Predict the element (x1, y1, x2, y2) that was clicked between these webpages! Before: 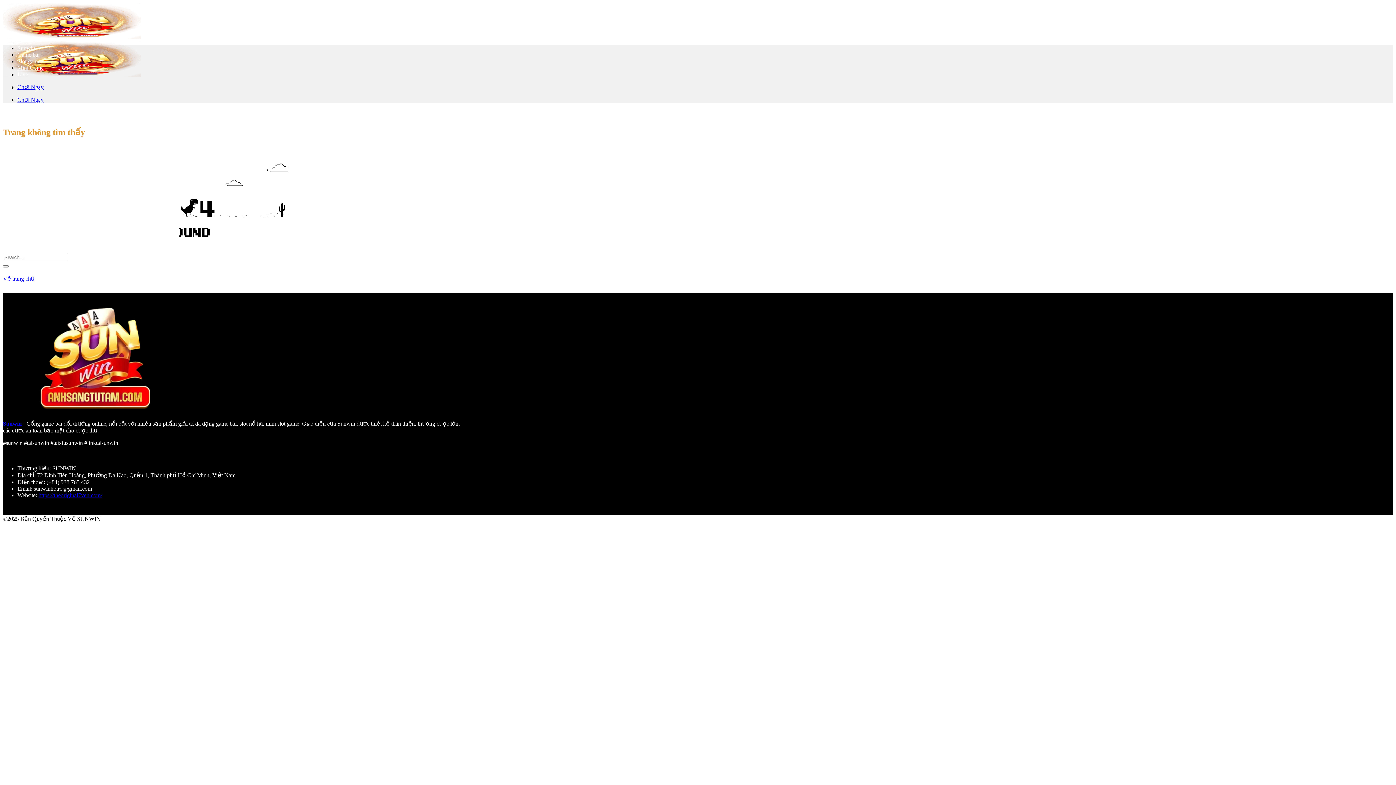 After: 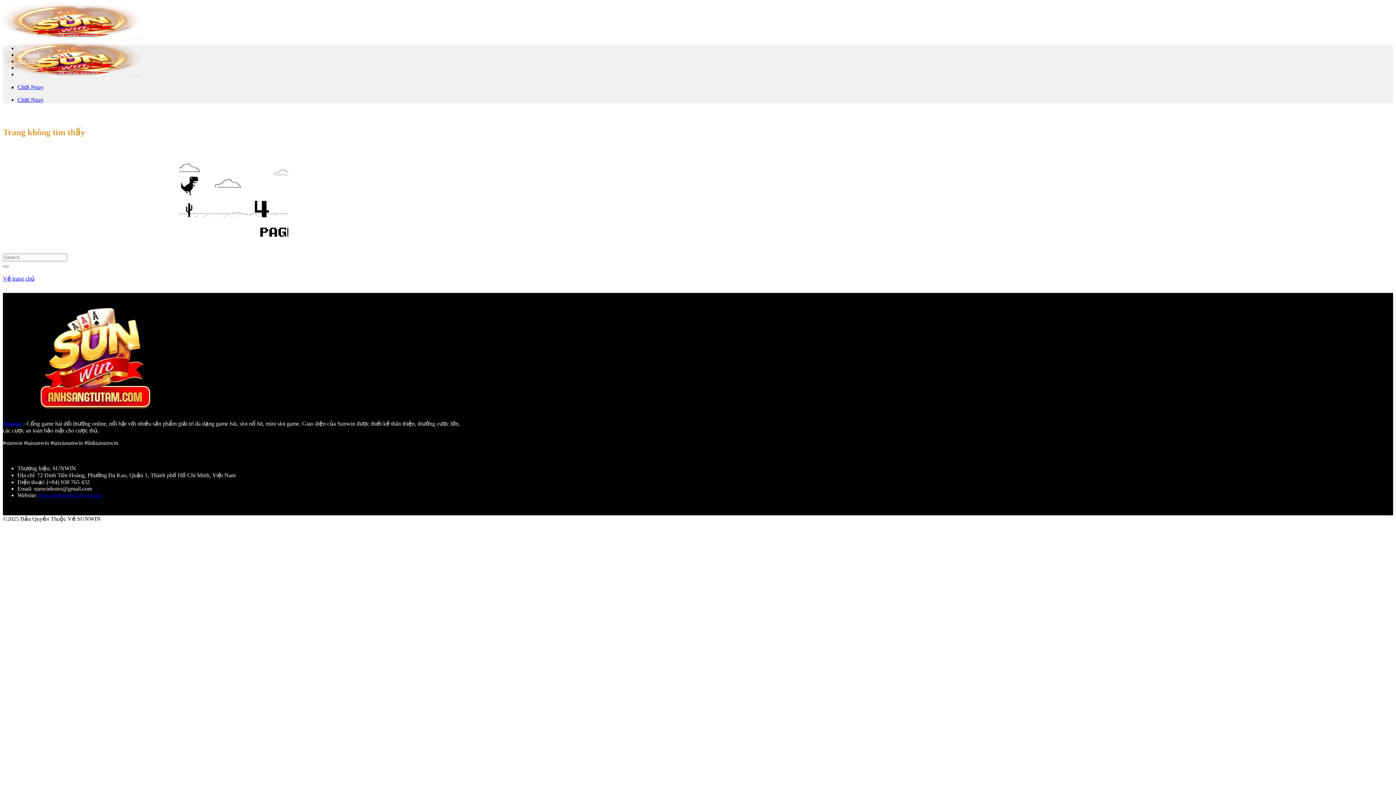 Action: bbox: (17, 96, 43, 102) label: Chơi Ngay